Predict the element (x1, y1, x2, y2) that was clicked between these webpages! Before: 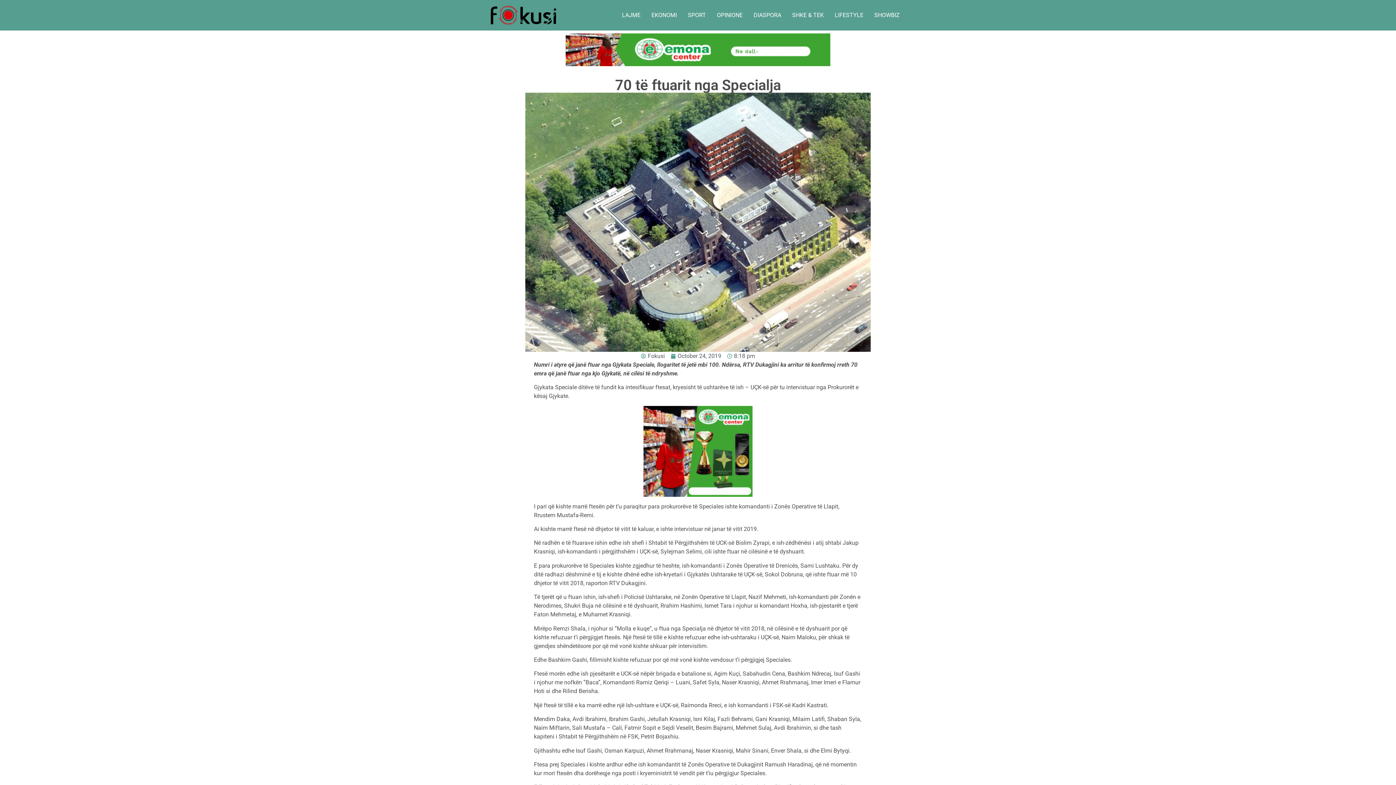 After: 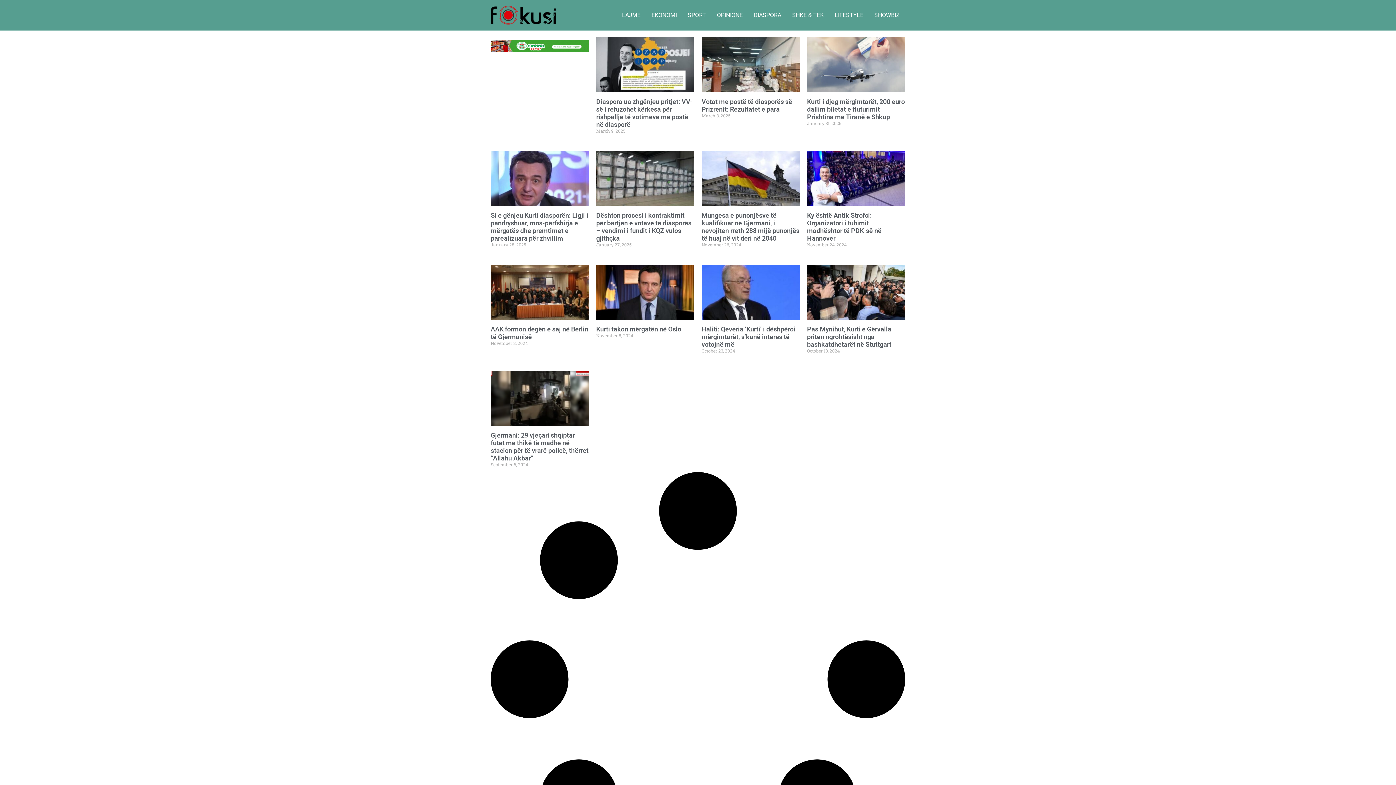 Action: bbox: (748, 8, 786, 22) label: DIASPORA